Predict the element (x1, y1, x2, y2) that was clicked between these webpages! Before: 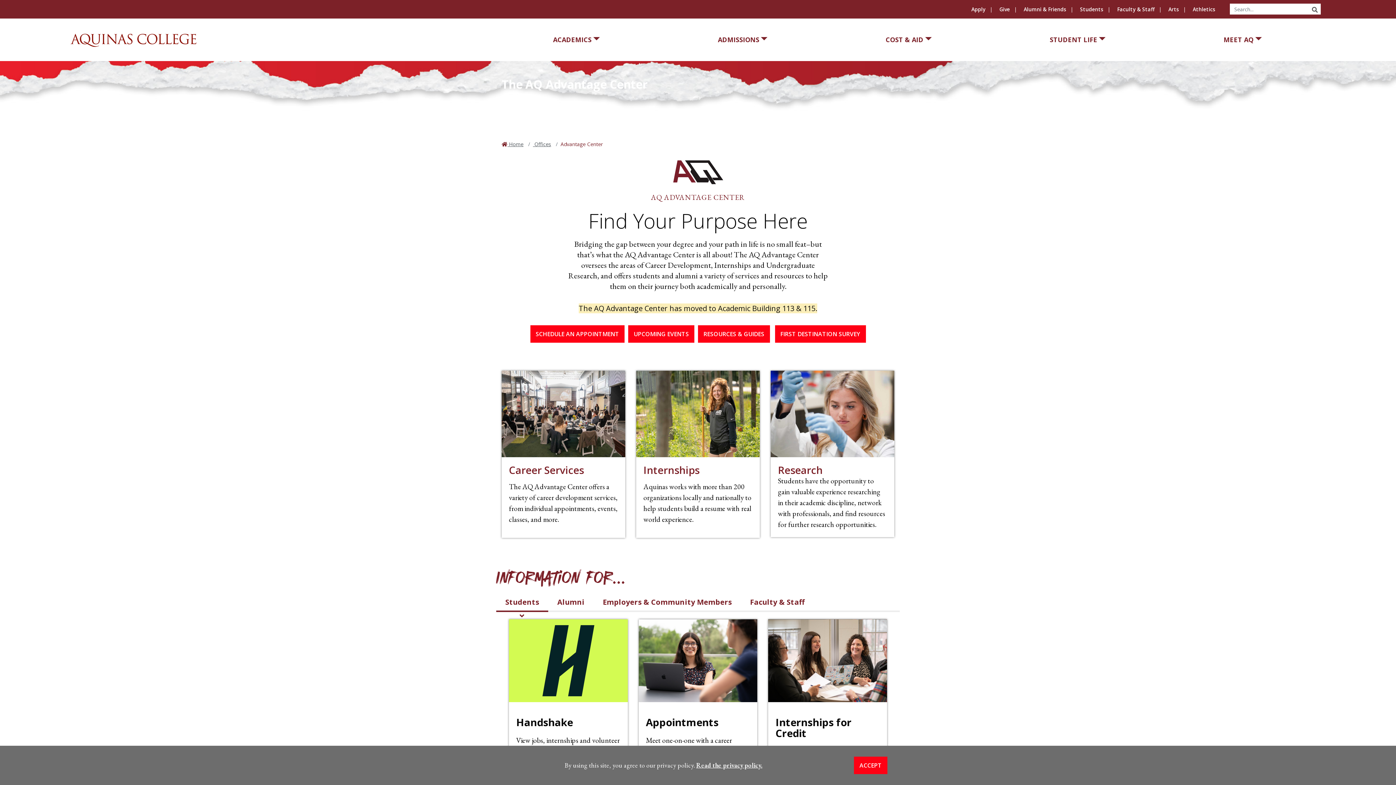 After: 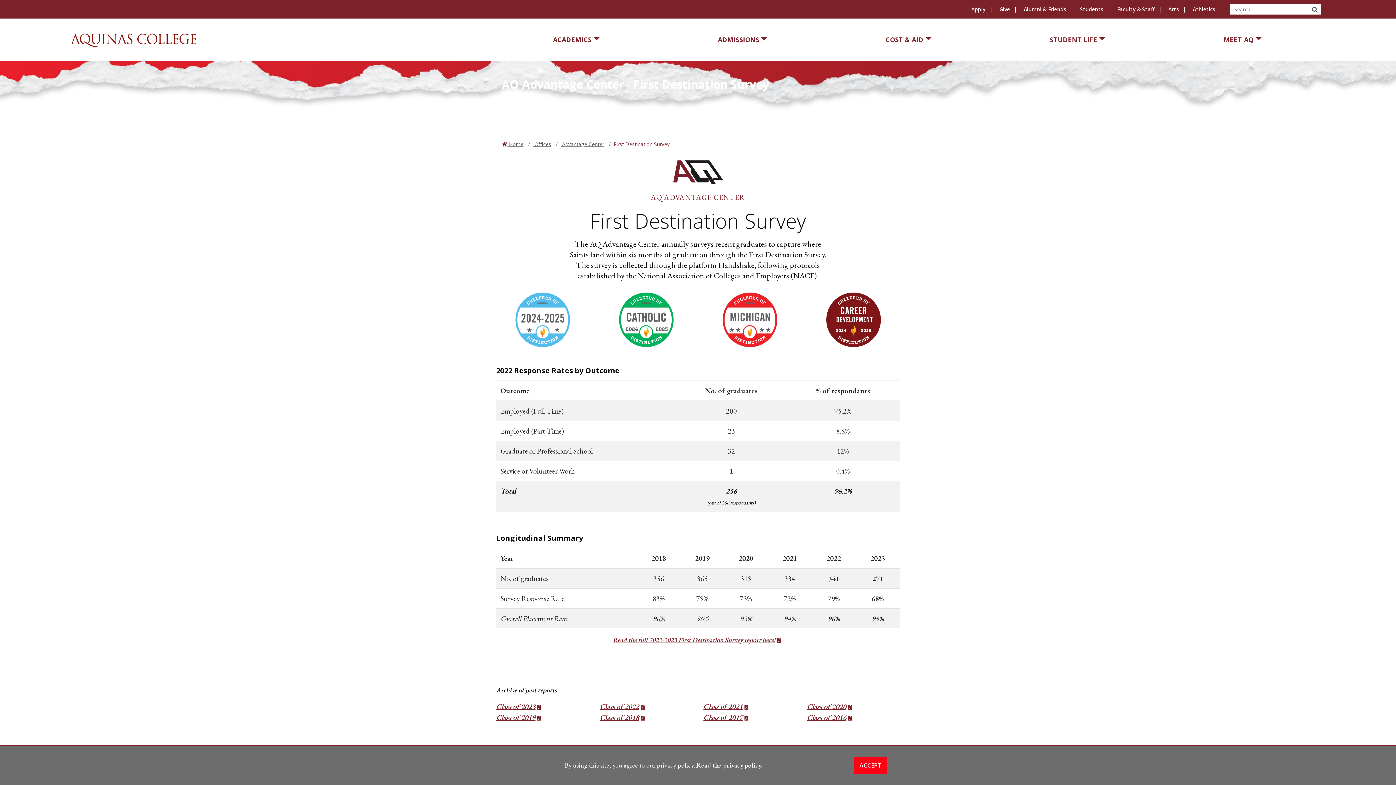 Action: label: FIRST DESTINATION SURVEY bbox: (775, 325, 866, 342)